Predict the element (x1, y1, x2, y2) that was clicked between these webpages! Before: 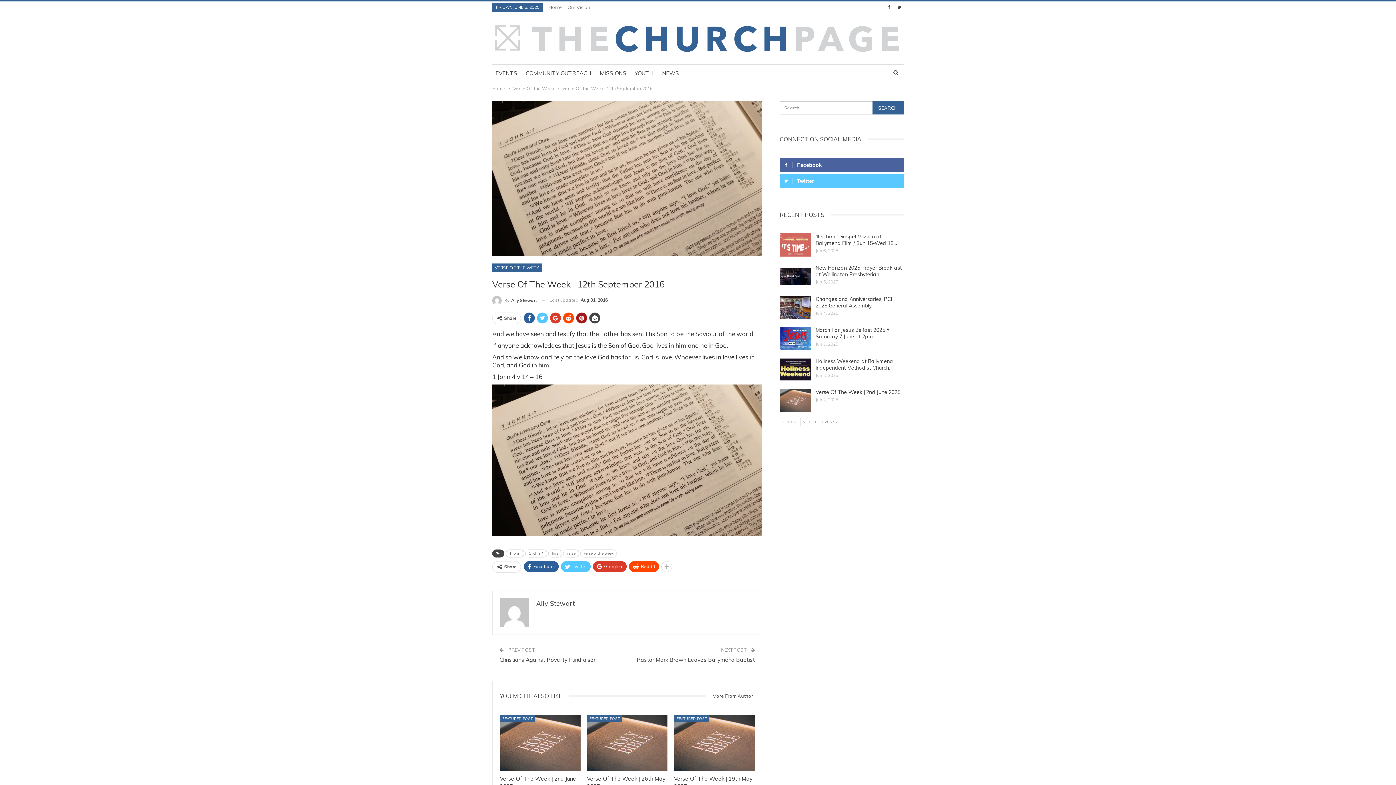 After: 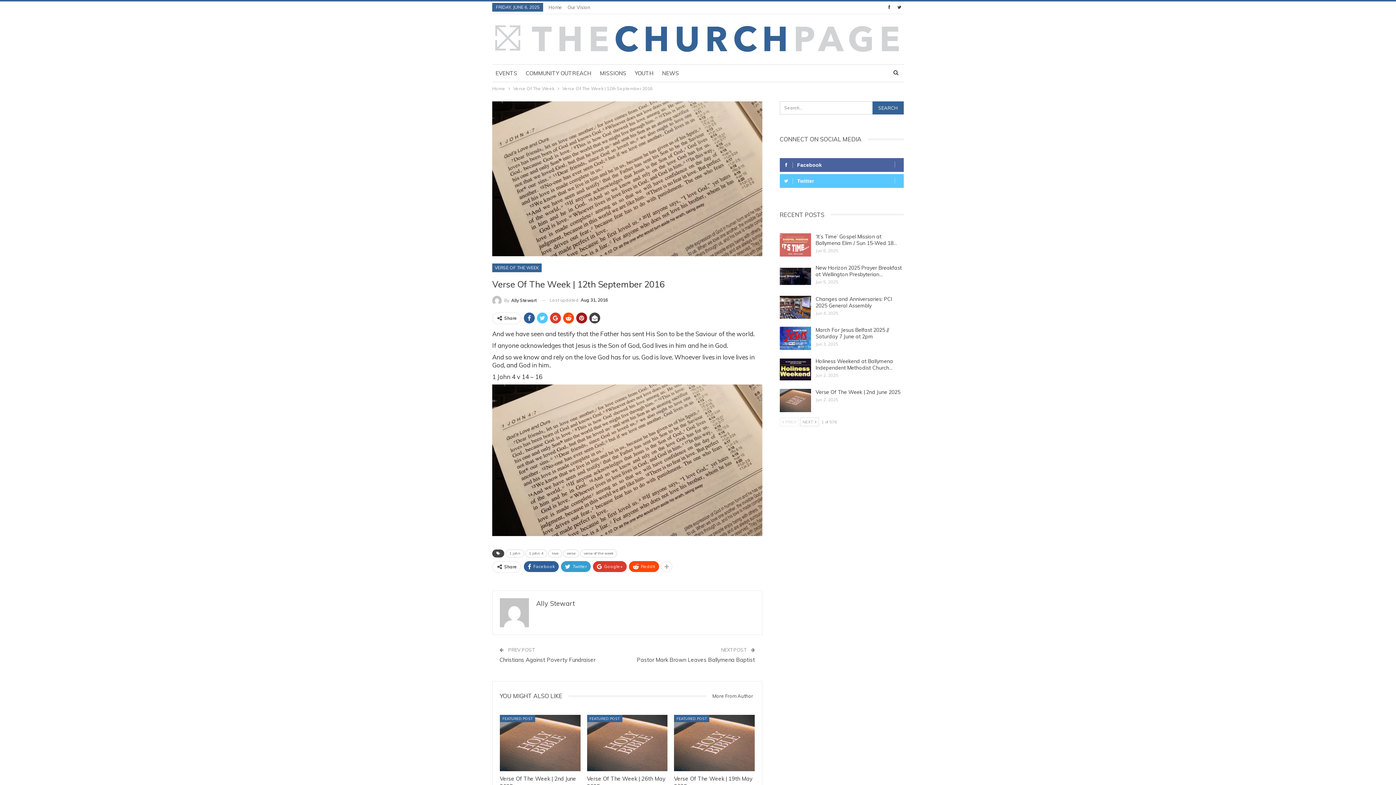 Action: bbox: (561, 561, 590, 572) label: Twitter